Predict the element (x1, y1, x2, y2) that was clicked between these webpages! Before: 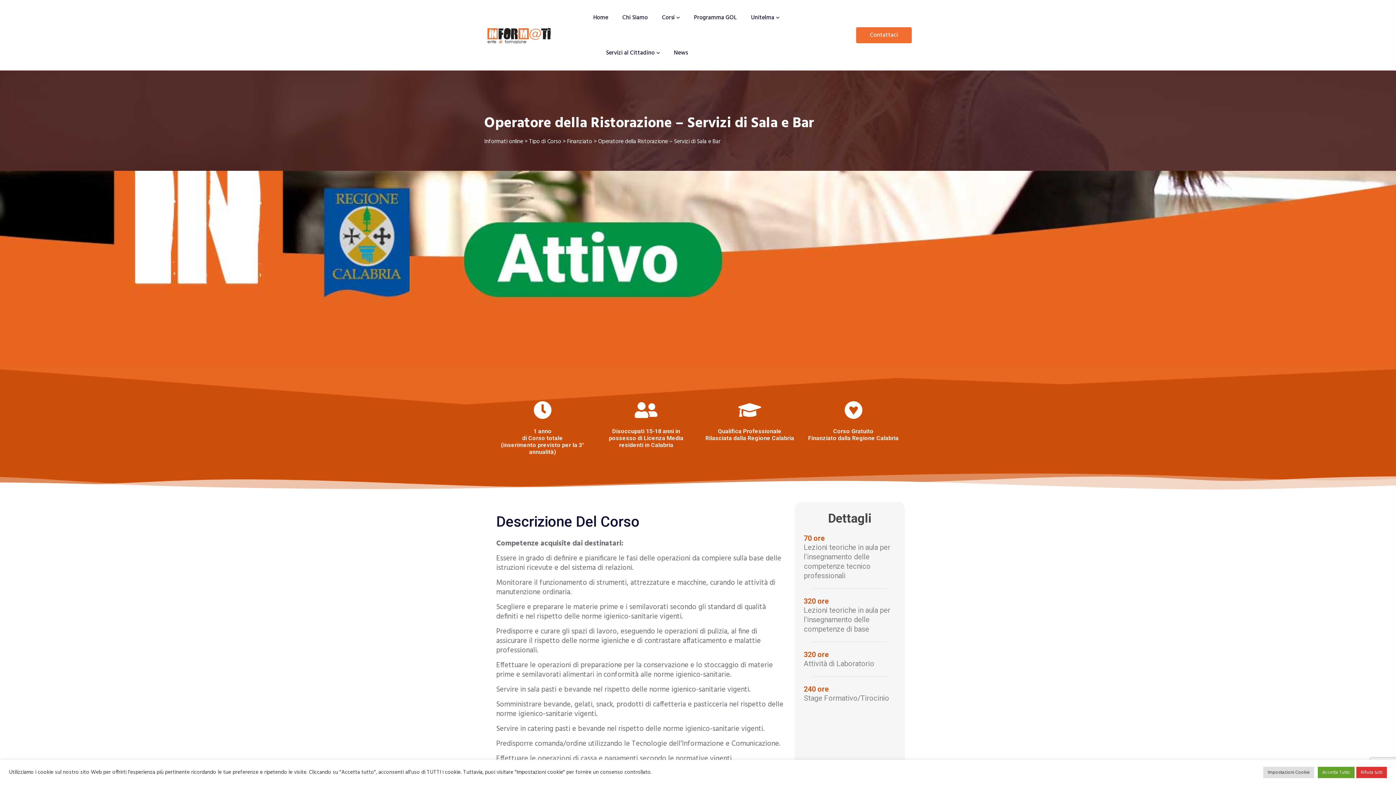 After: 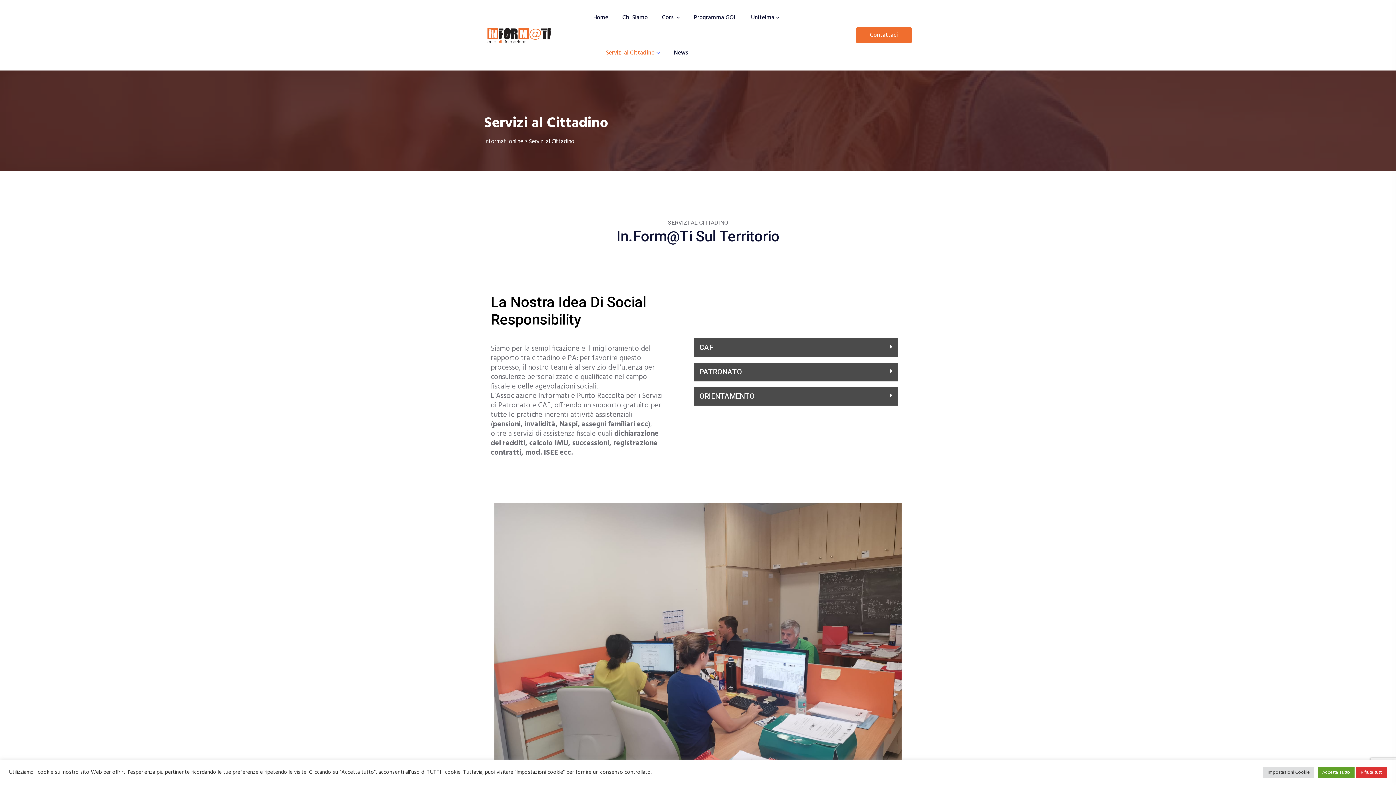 Action: bbox: (606, 35, 660, 70) label: Servizi al Cittadino